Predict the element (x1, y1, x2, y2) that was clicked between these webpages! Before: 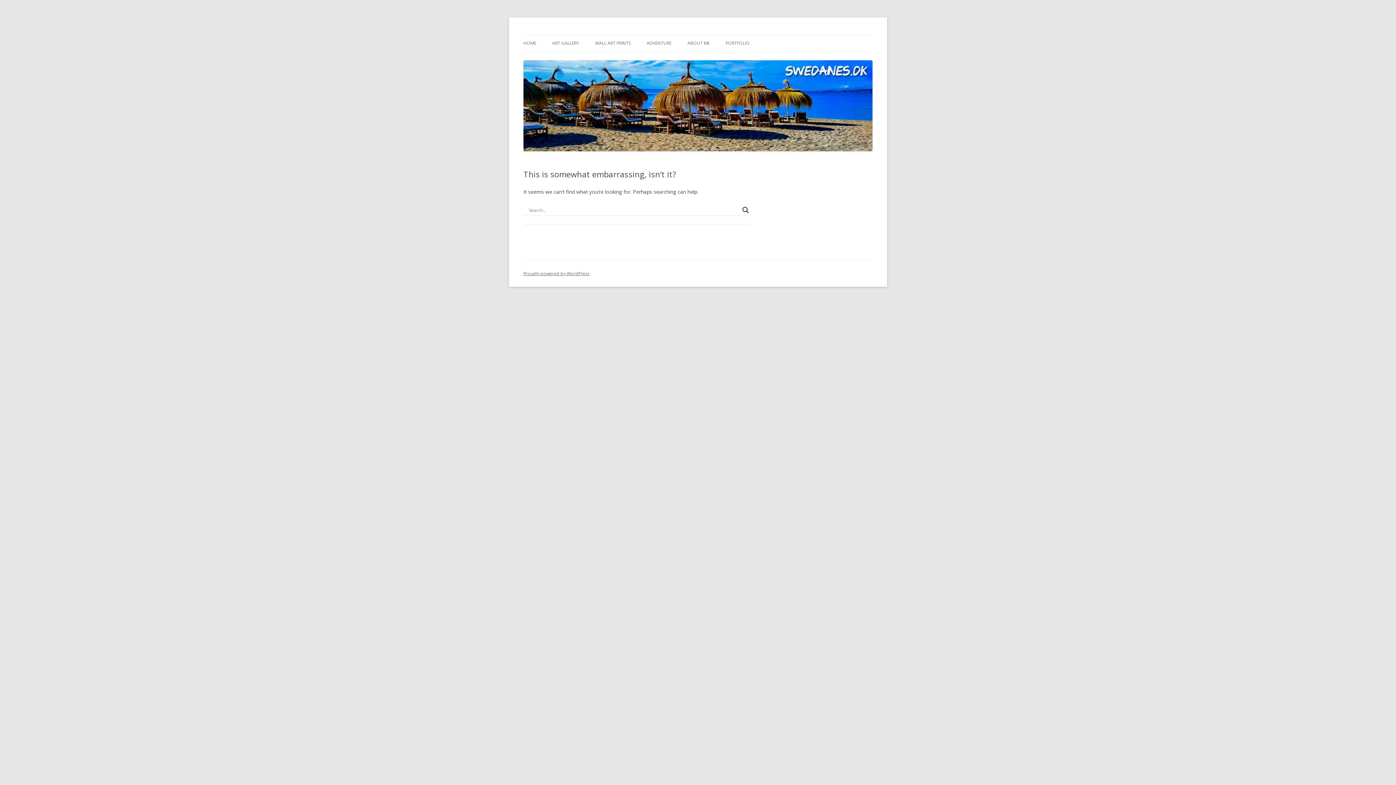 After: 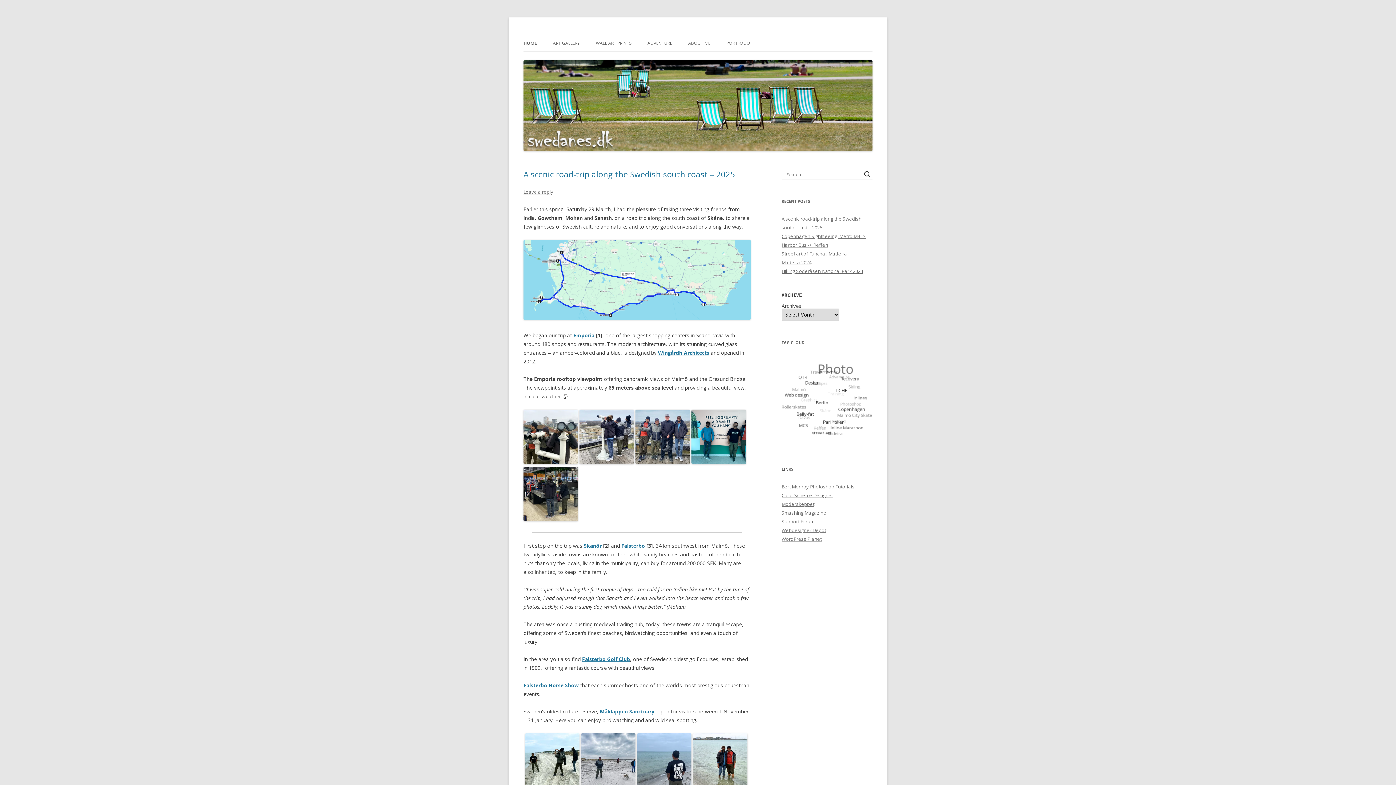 Action: bbox: (523, 145, 872, 152)